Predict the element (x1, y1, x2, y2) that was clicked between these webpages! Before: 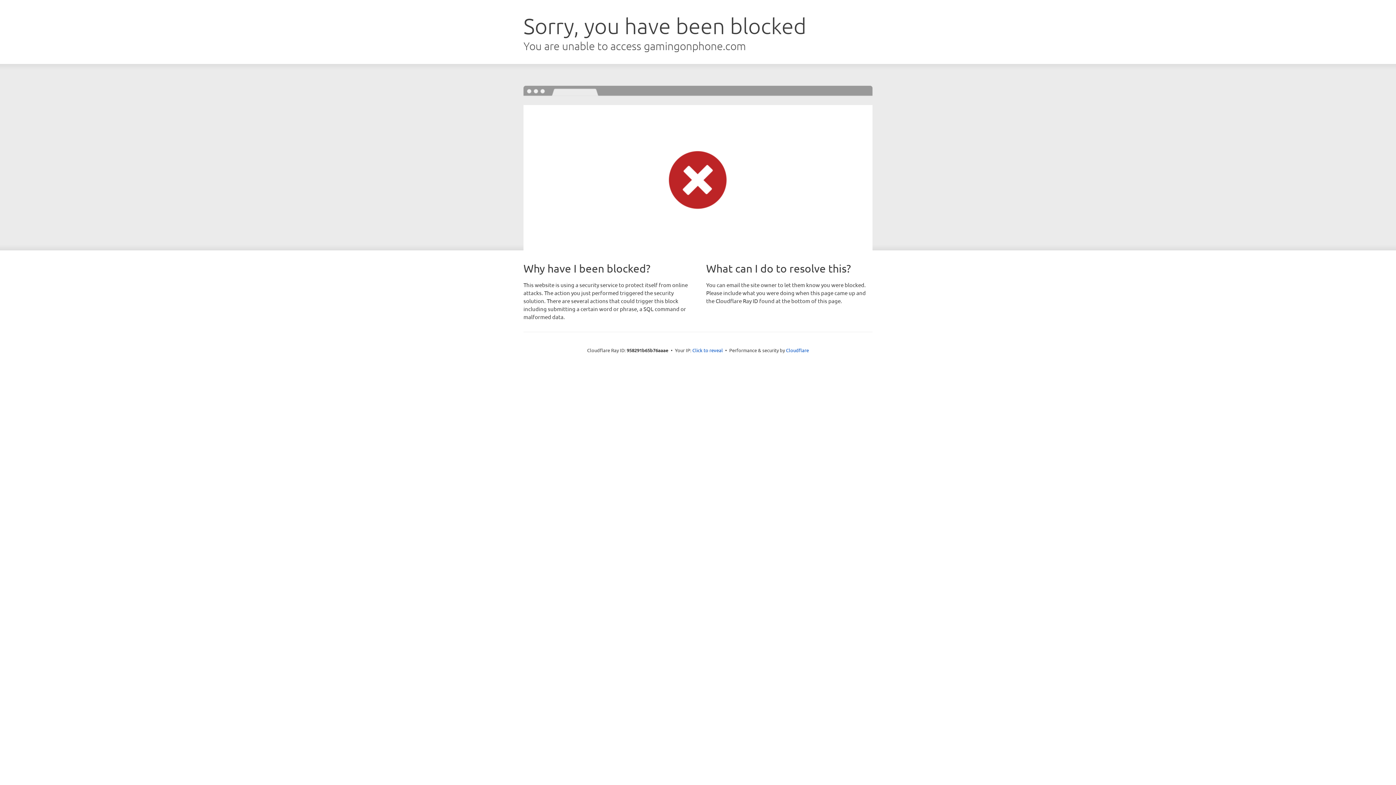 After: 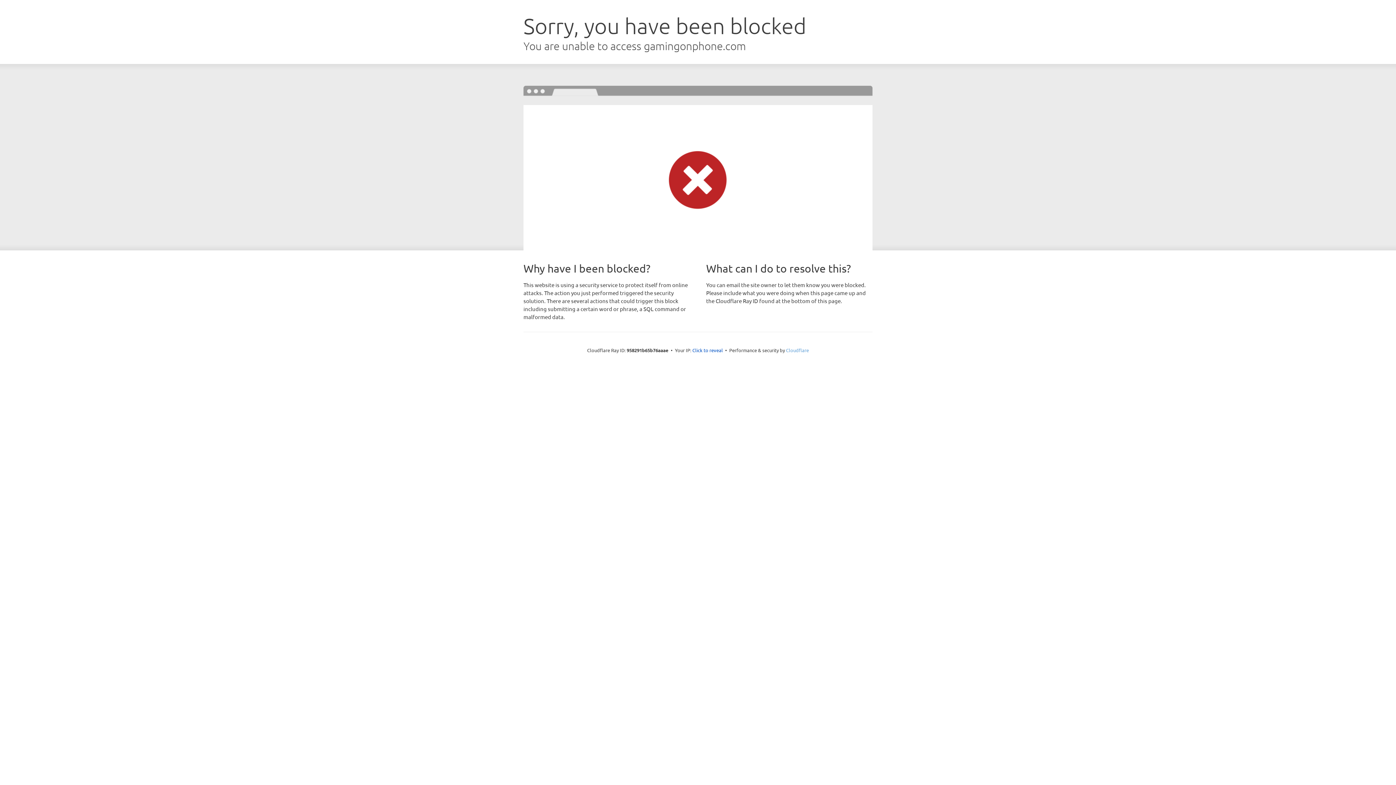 Action: label: Cloudflare bbox: (786, 347, 809, 353)